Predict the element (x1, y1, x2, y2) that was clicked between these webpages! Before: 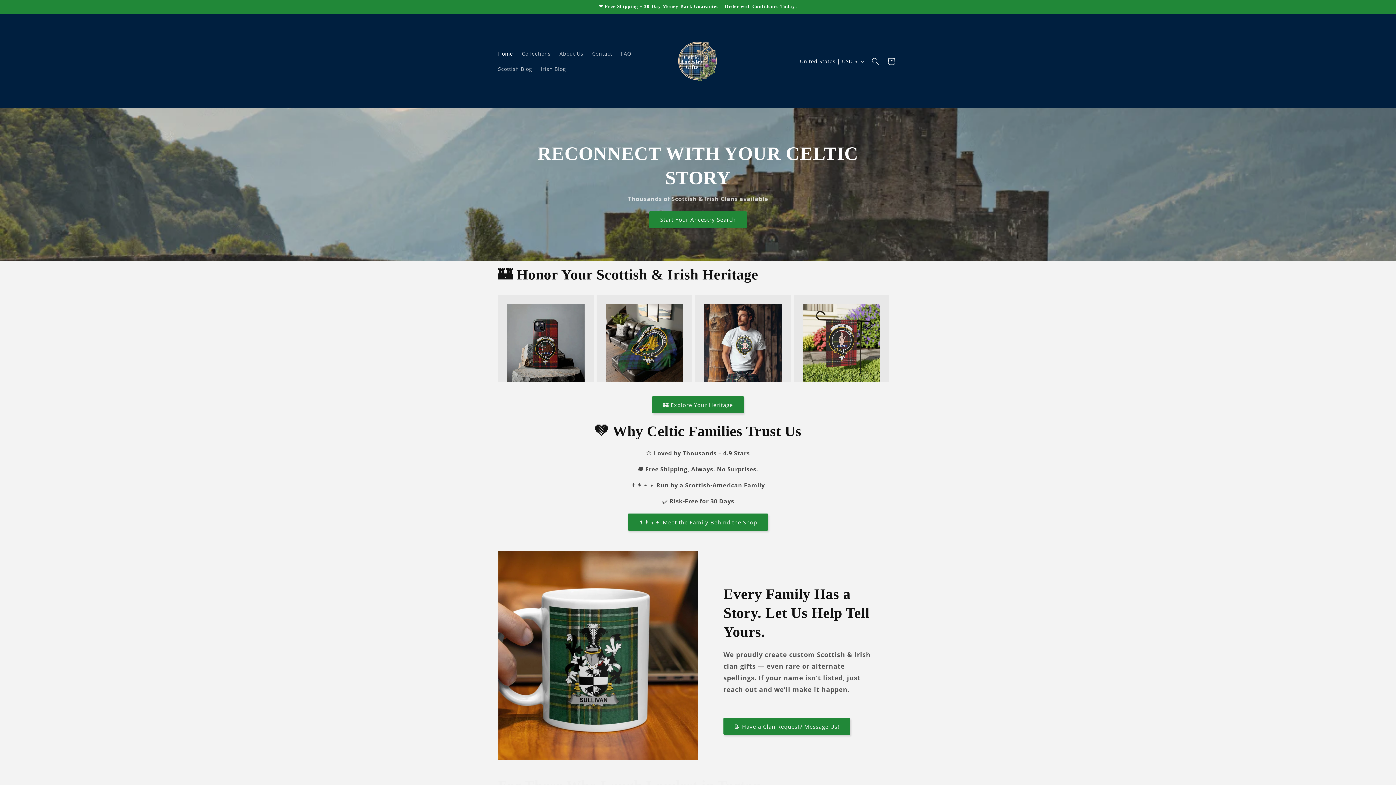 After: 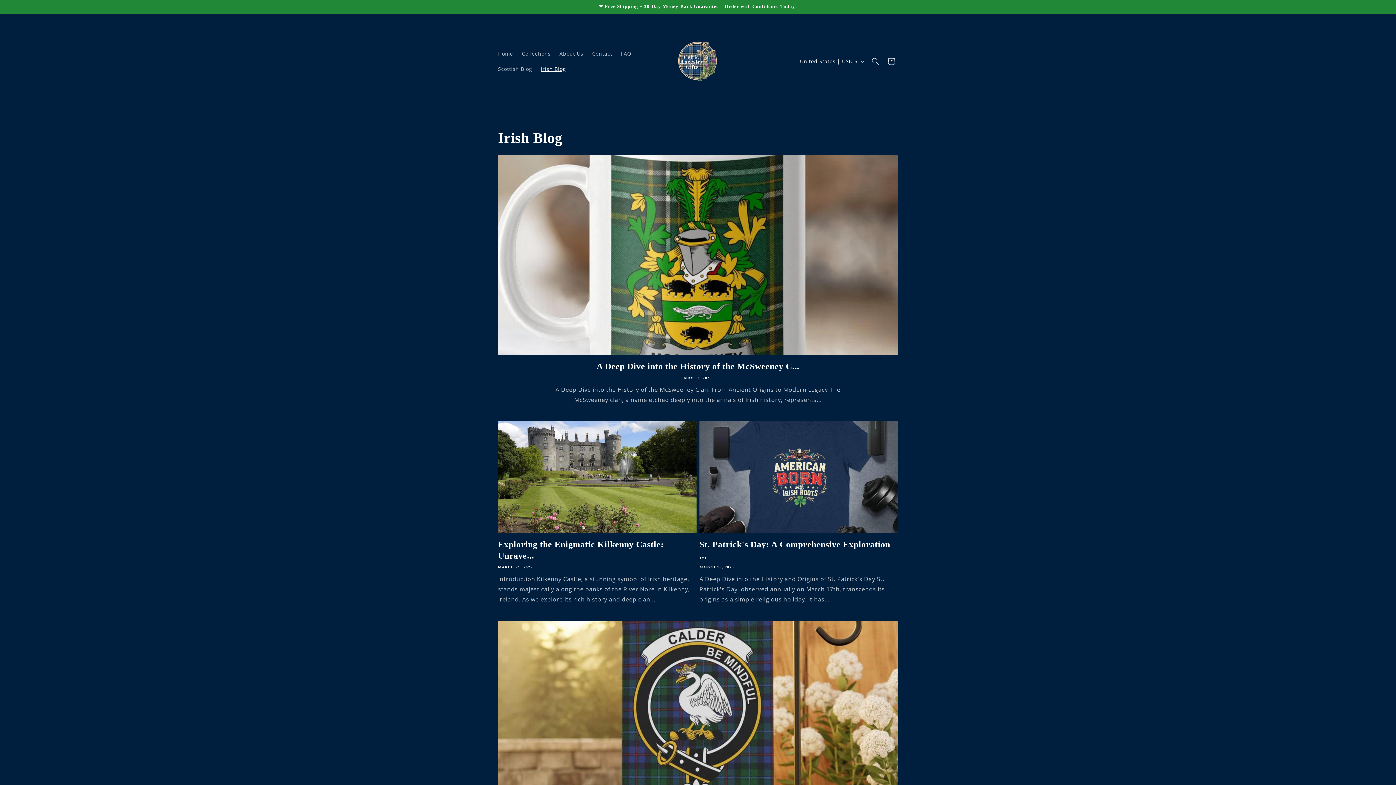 Action: bbox: (536, 61, 570, 76) label: Irish Blog